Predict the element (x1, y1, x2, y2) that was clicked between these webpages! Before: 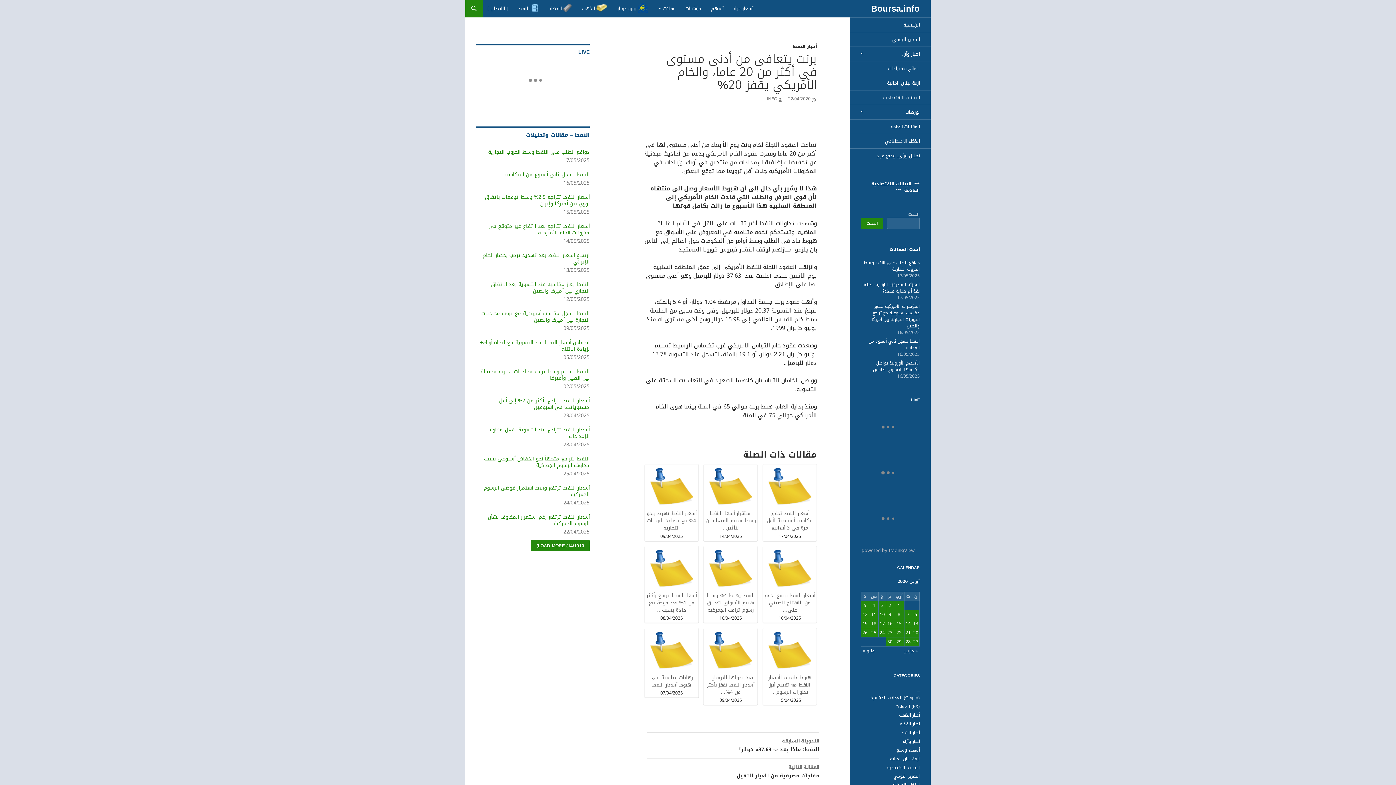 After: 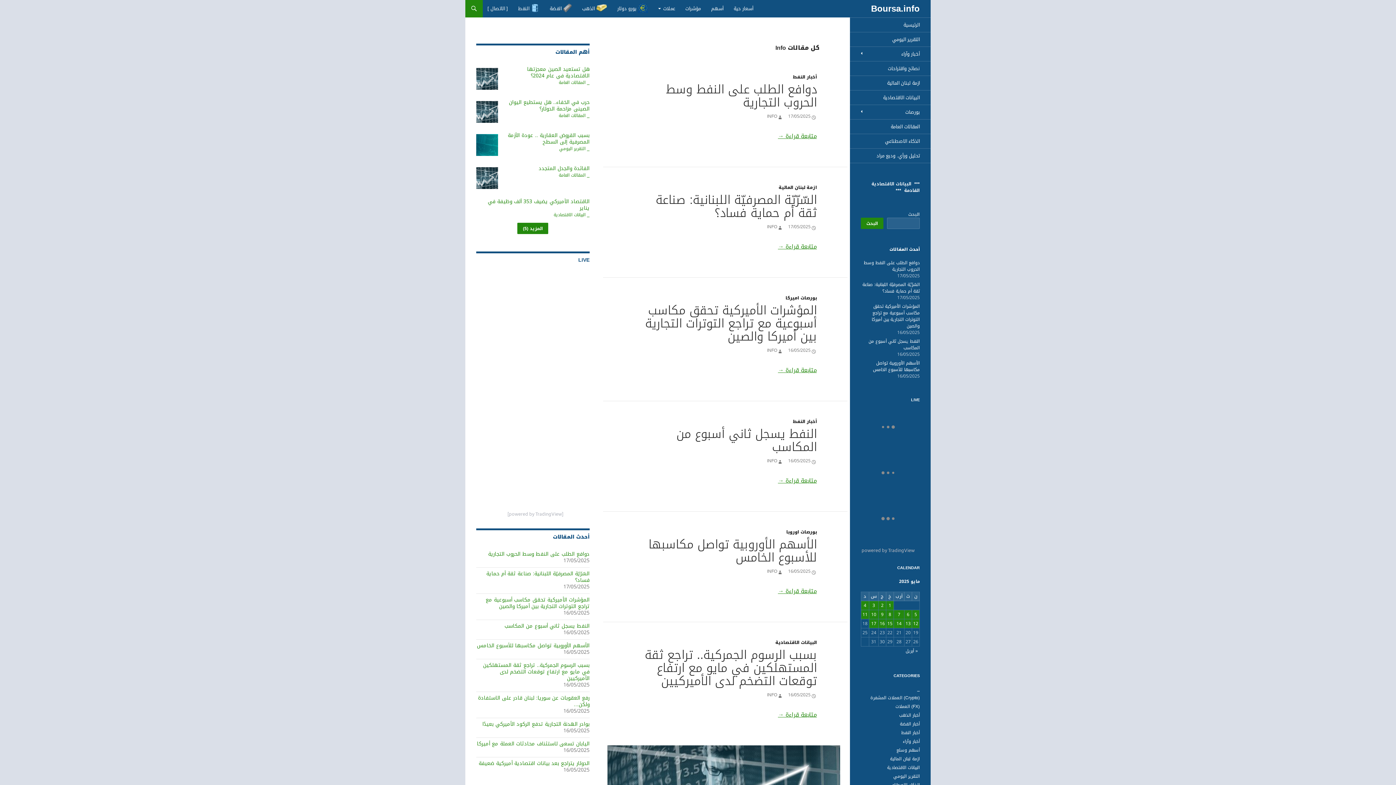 Action: label: INFO bbox: (767, 96, 783, 102)